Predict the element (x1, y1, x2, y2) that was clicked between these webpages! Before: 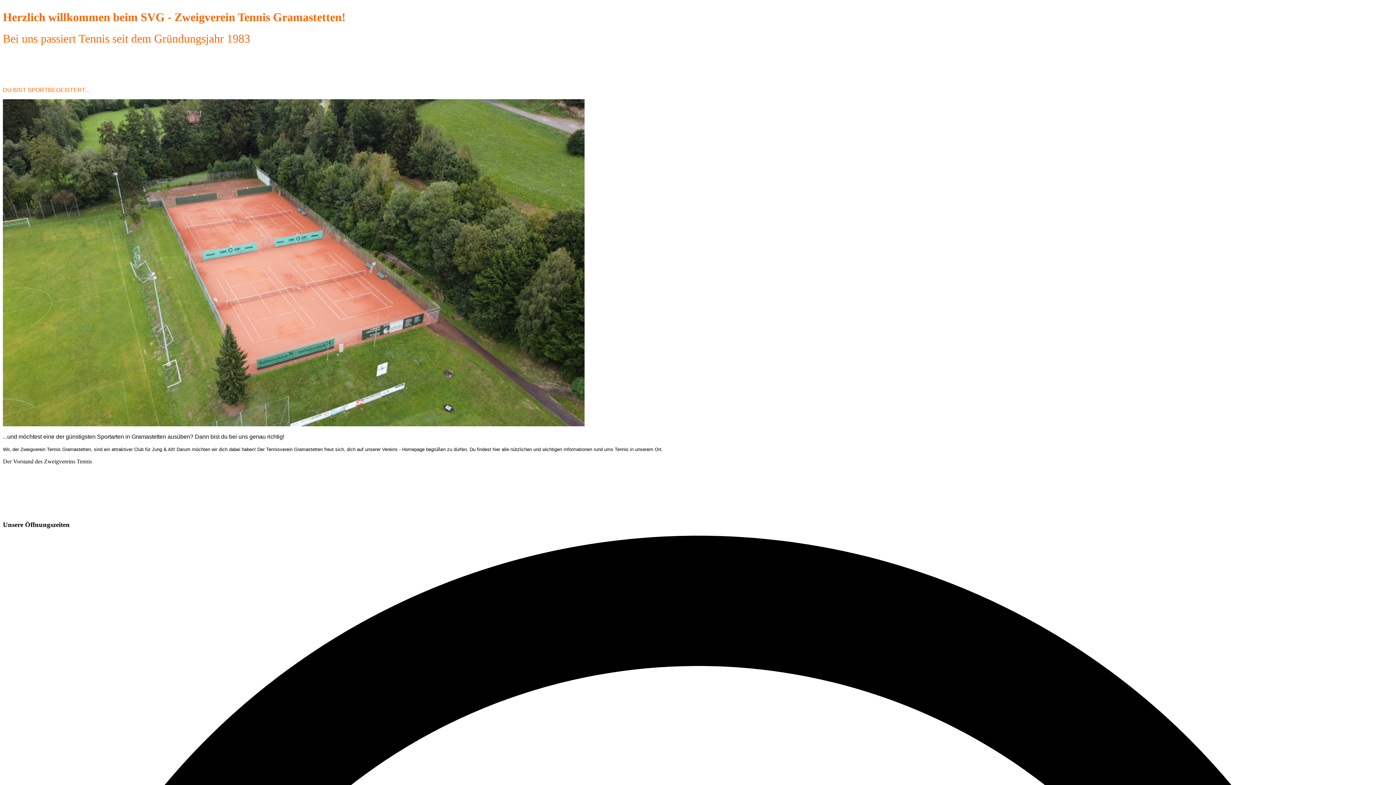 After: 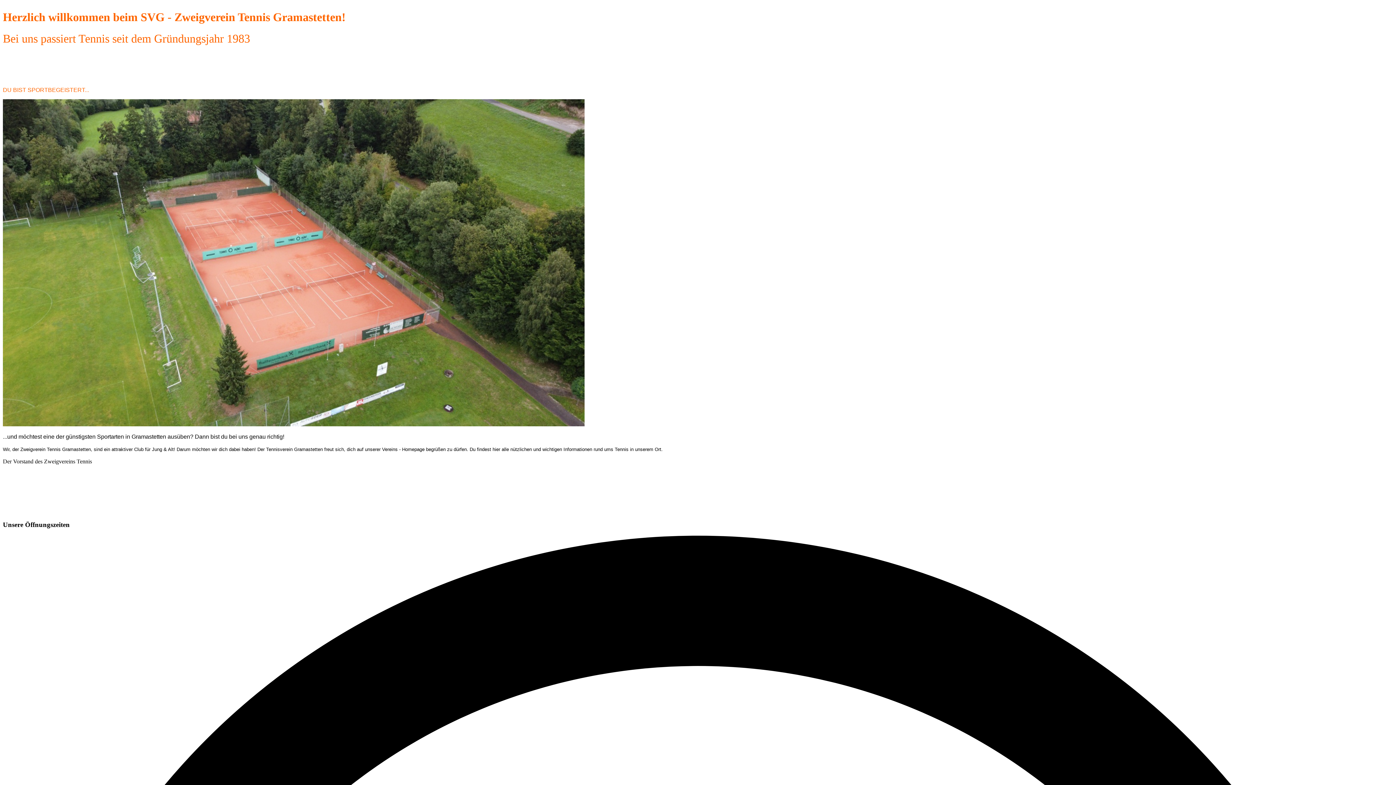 Action: bbox: (2, 421, 584, 427)